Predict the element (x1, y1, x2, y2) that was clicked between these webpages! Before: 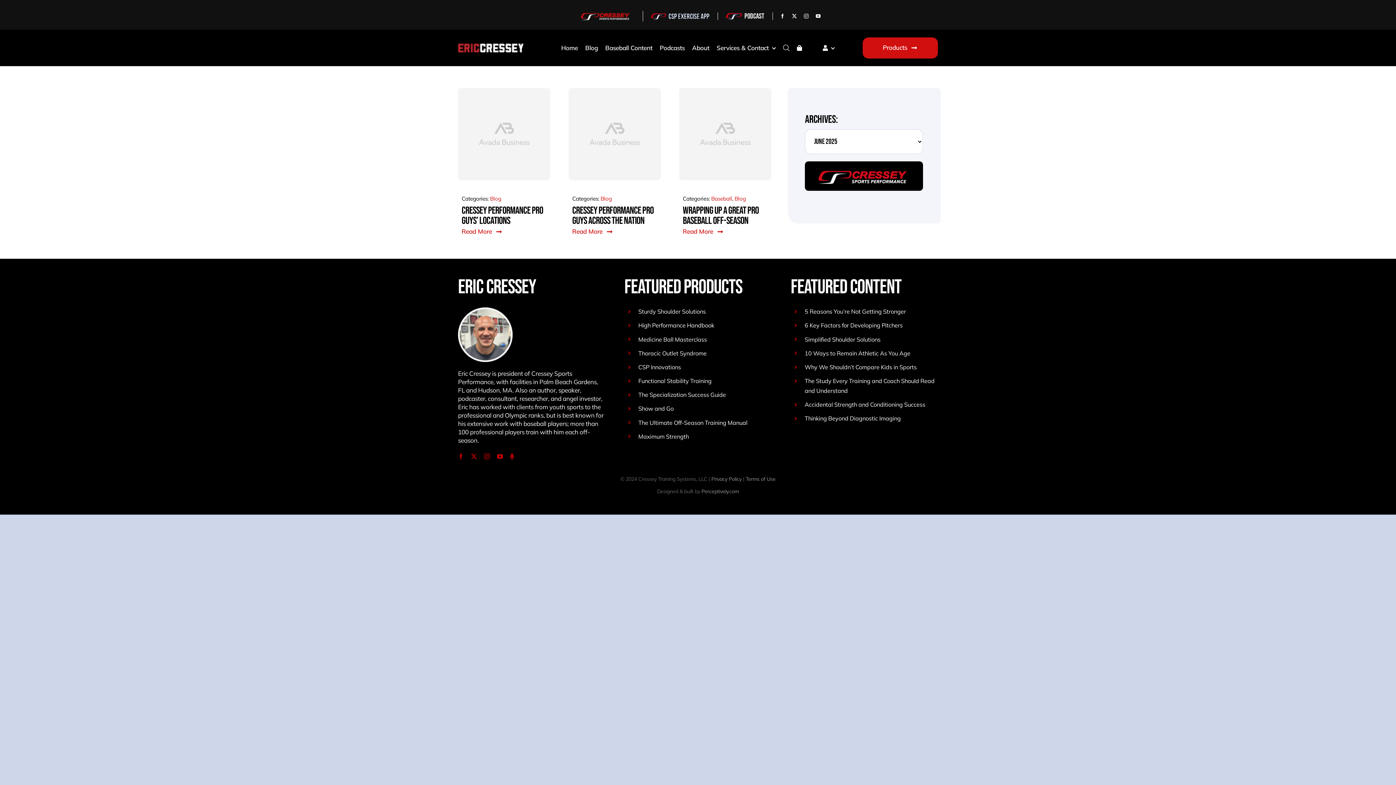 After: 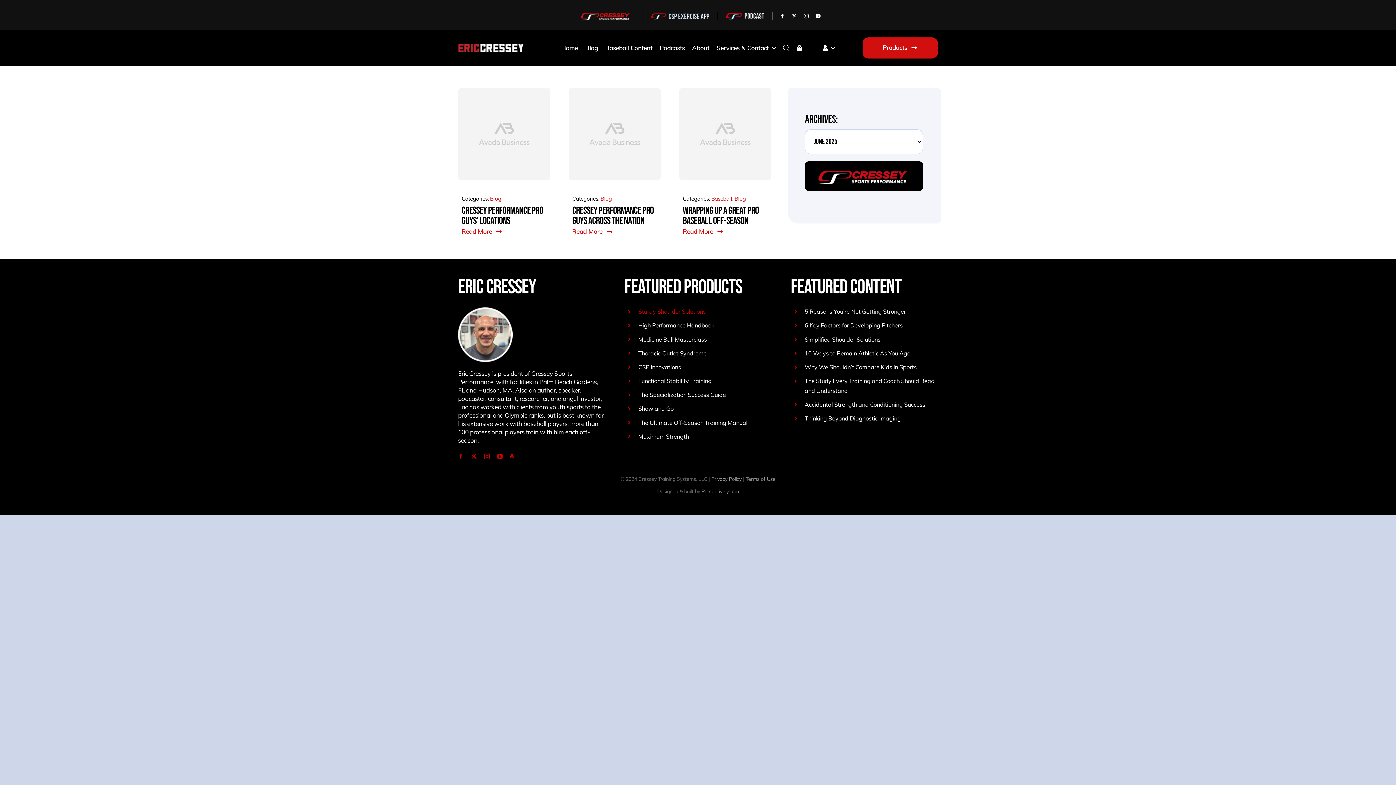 Action: bbox: (638, 308, 706, 315) label: Sturdy Shoulder Solutions